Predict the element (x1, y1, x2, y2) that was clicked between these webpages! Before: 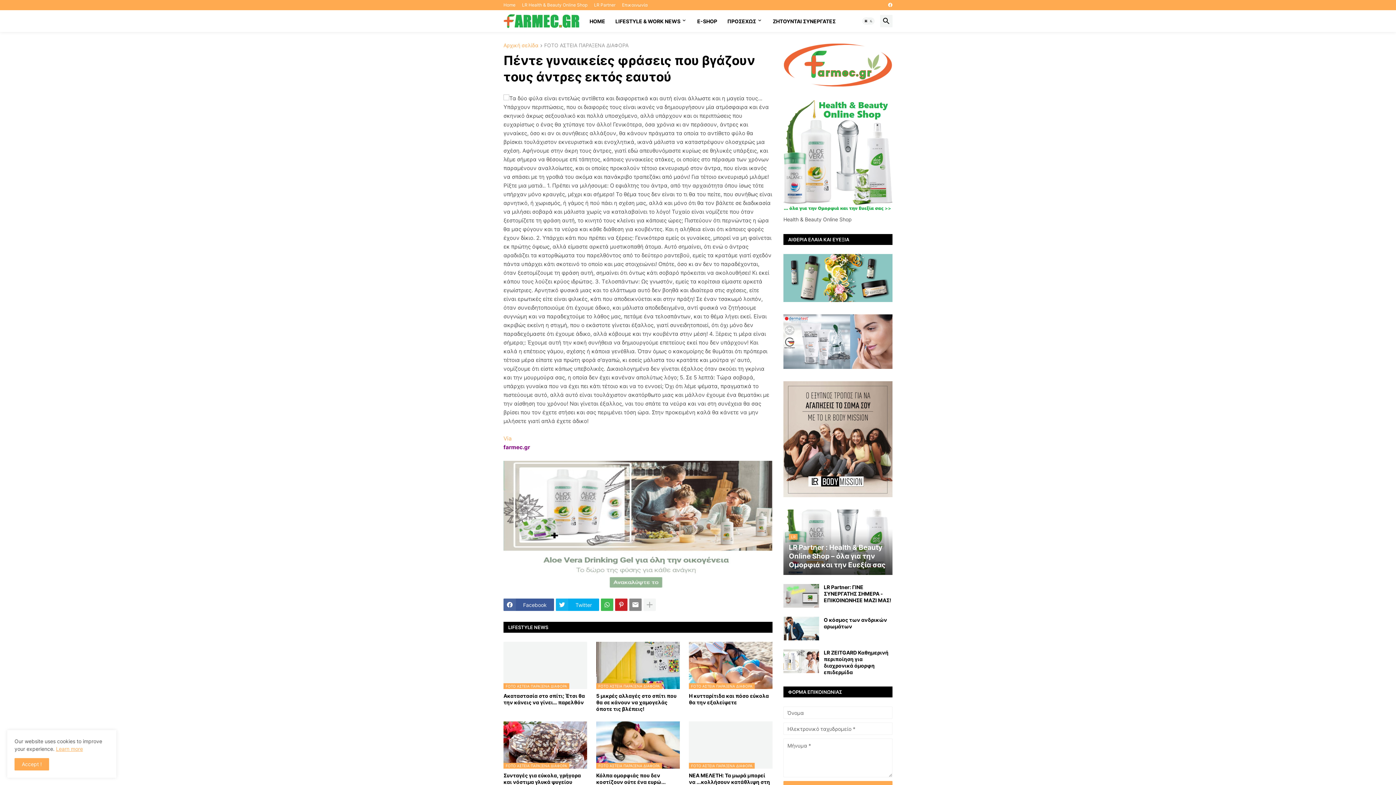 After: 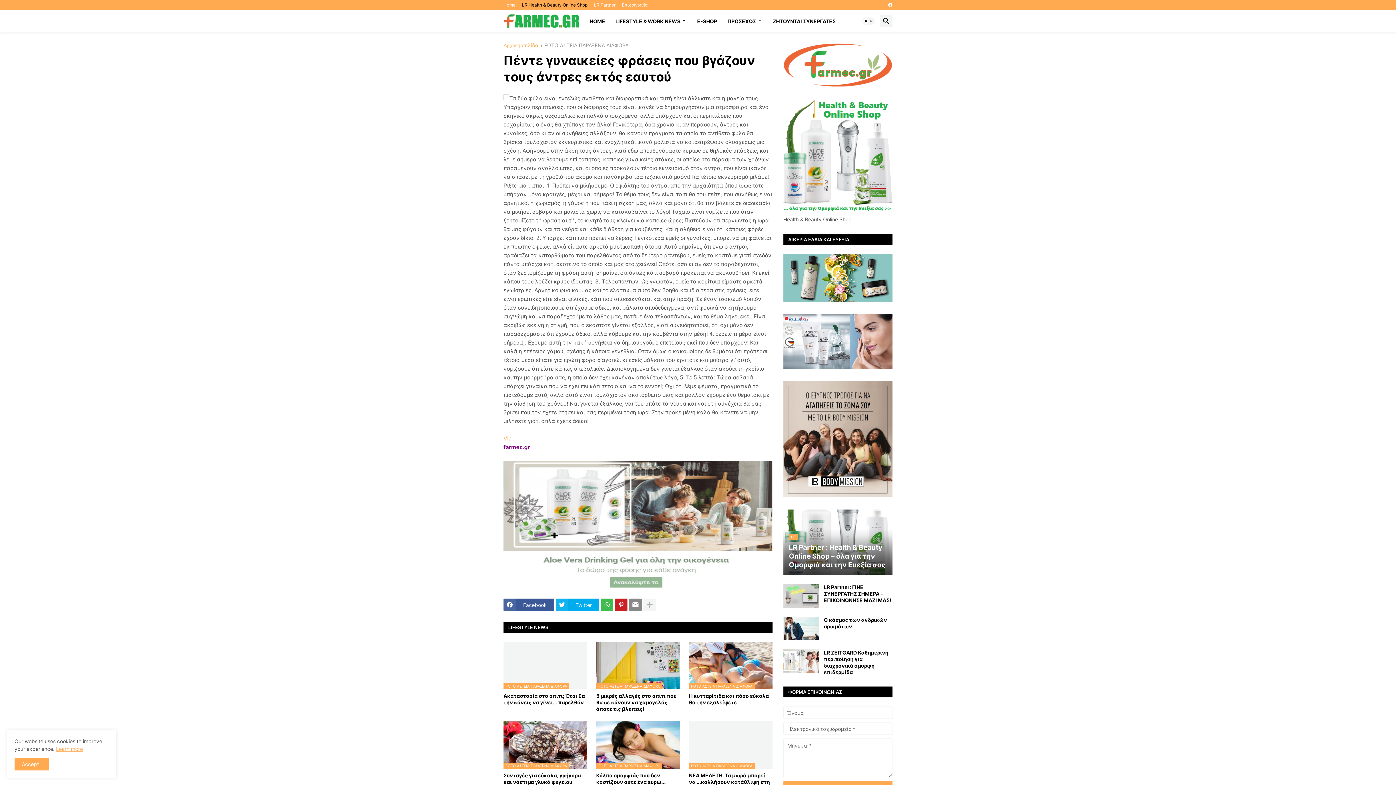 Action: label: LR Health & Beauty Online Shop bbox: (522, 0, 587, 10)